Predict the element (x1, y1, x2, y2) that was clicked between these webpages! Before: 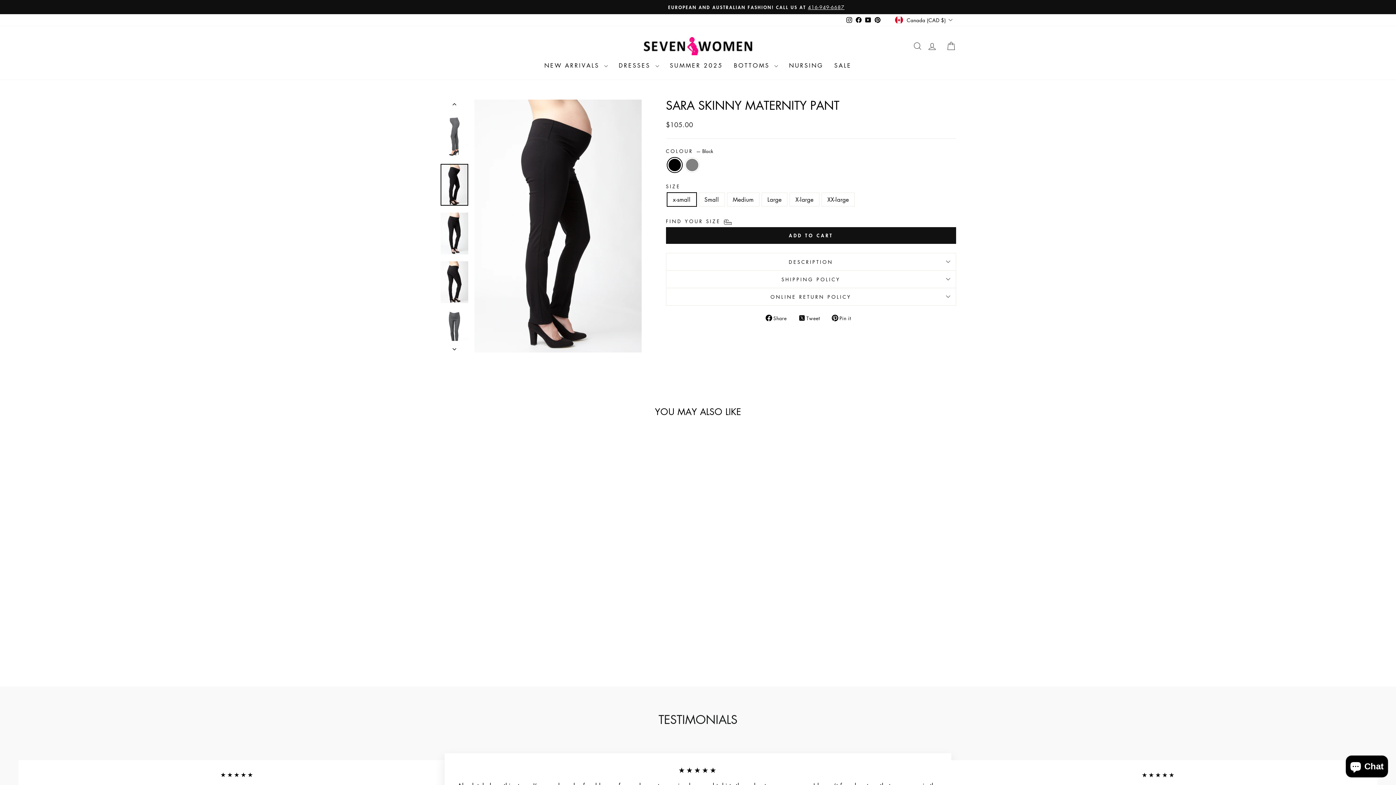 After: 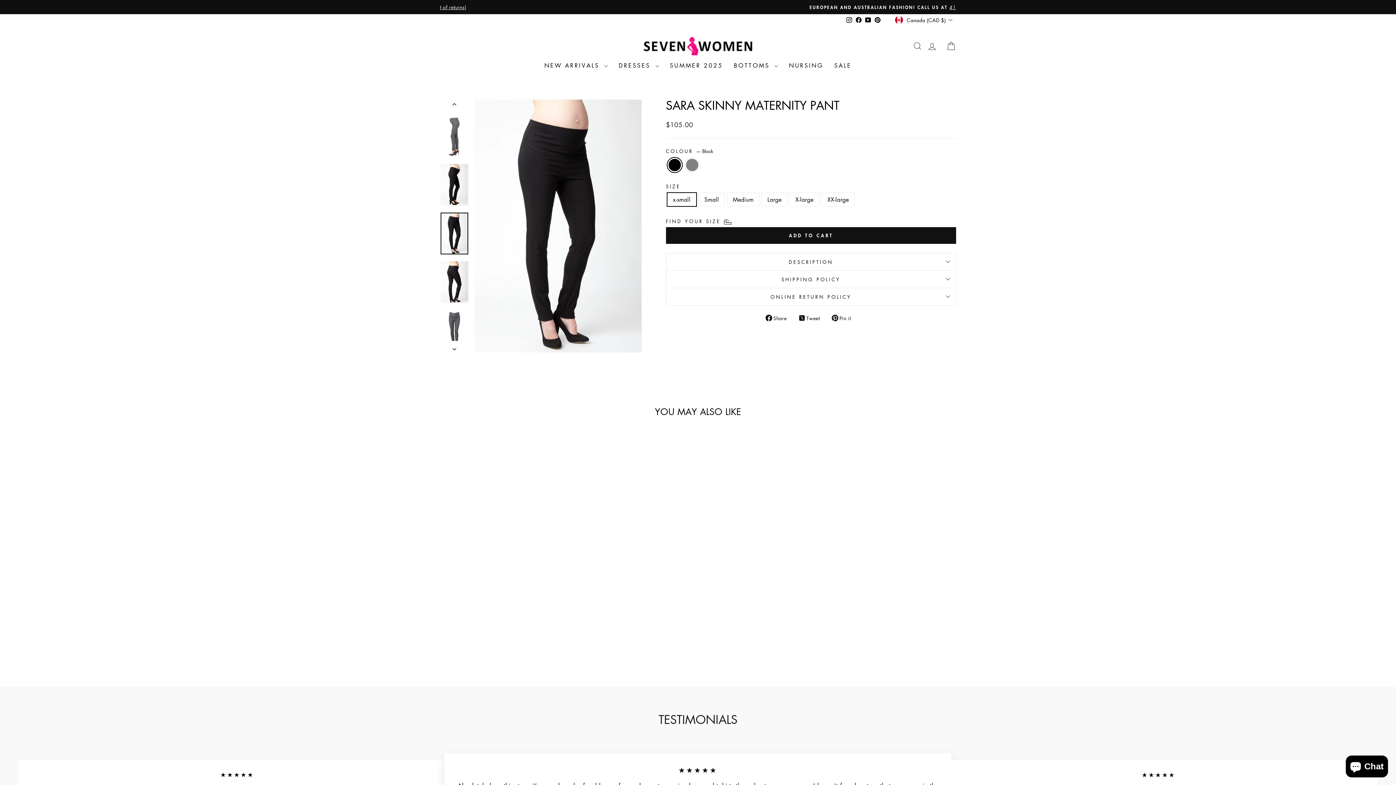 Action: bbox: (440, 341, 469, 352)